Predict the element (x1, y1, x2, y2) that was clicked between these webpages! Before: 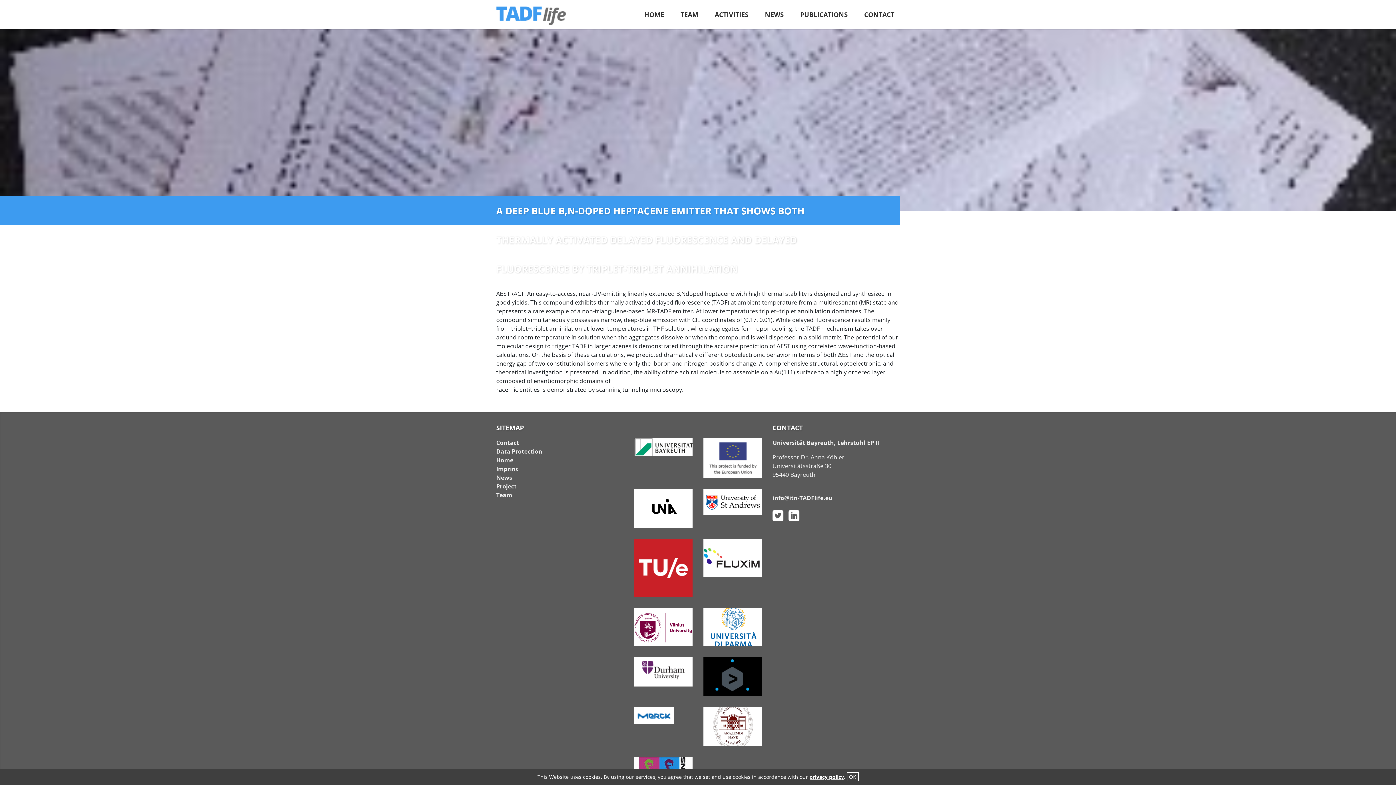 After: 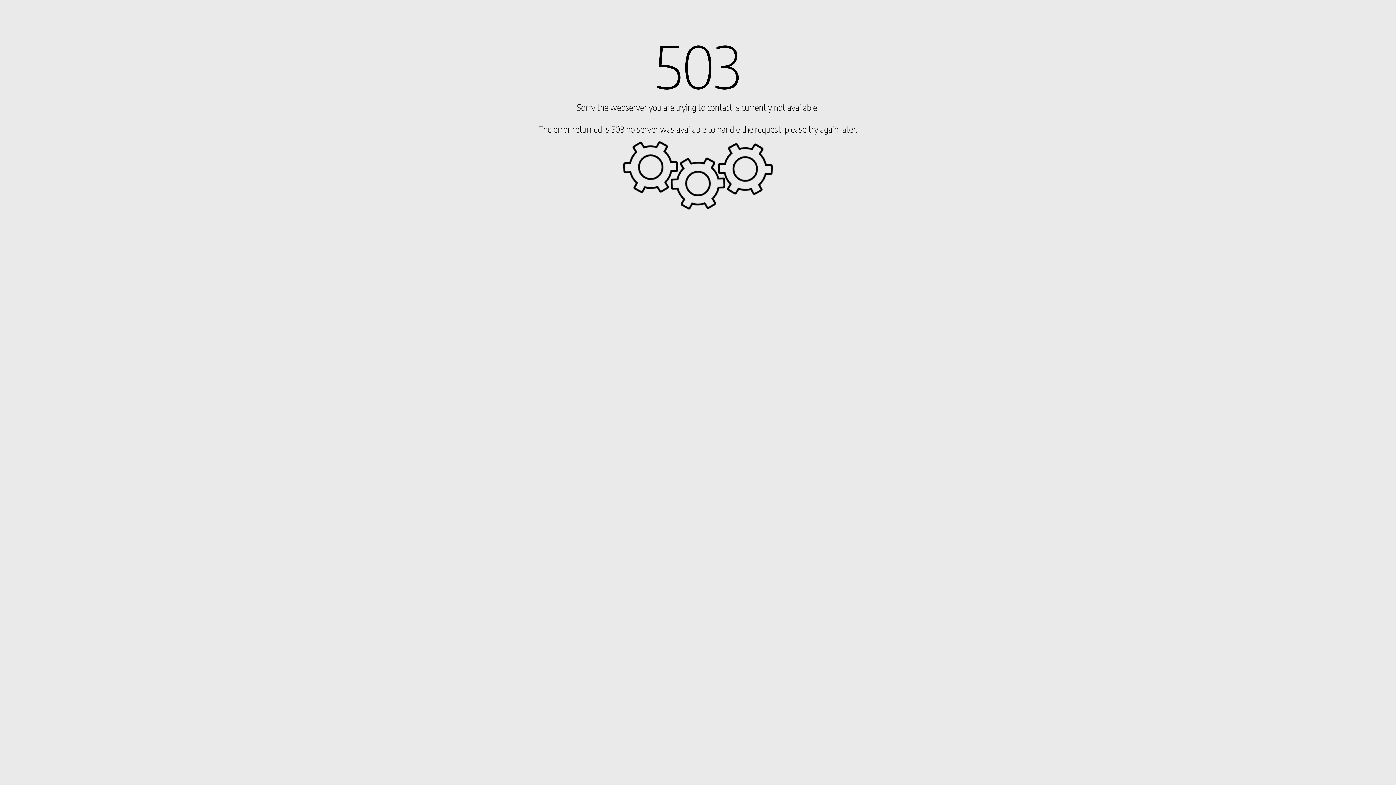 Action: bbox: (703, 707, 761, 746)